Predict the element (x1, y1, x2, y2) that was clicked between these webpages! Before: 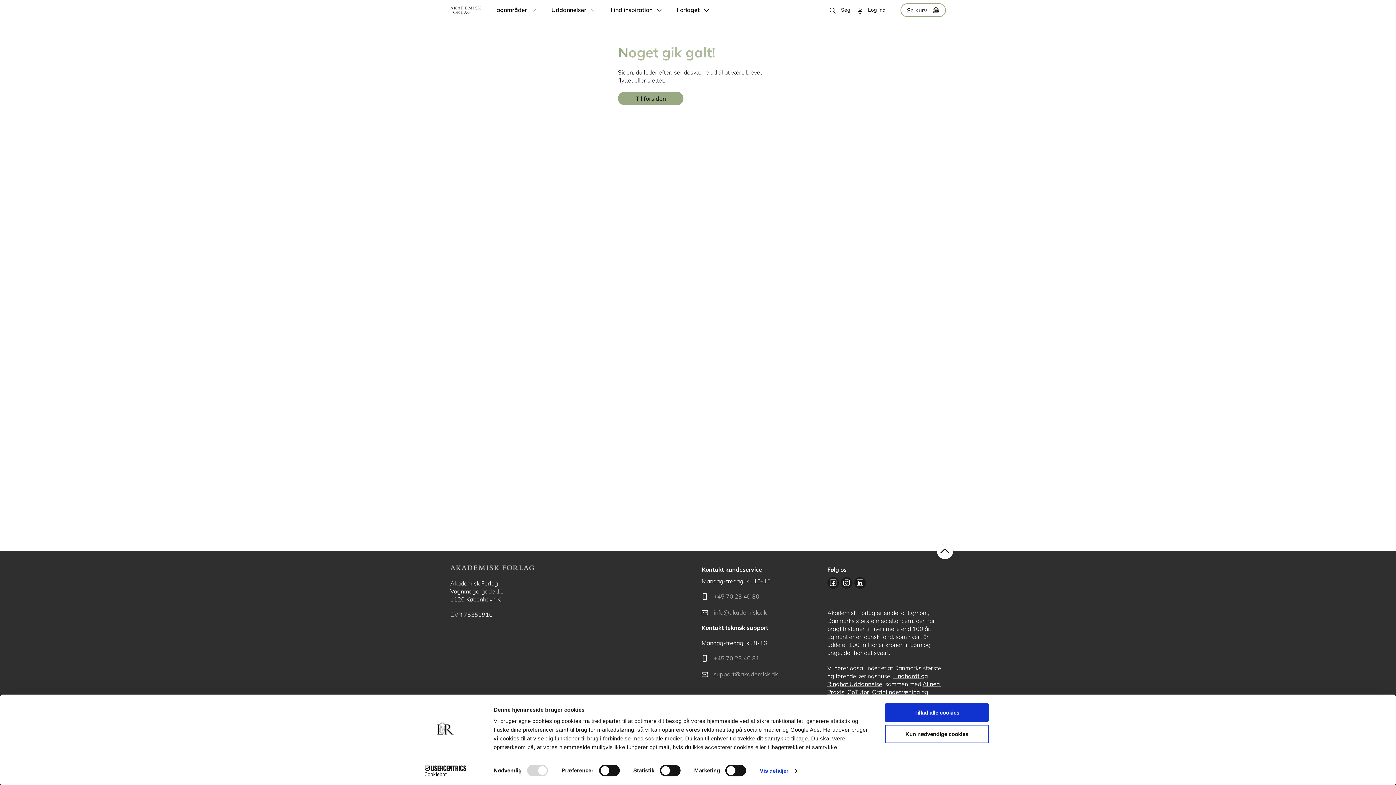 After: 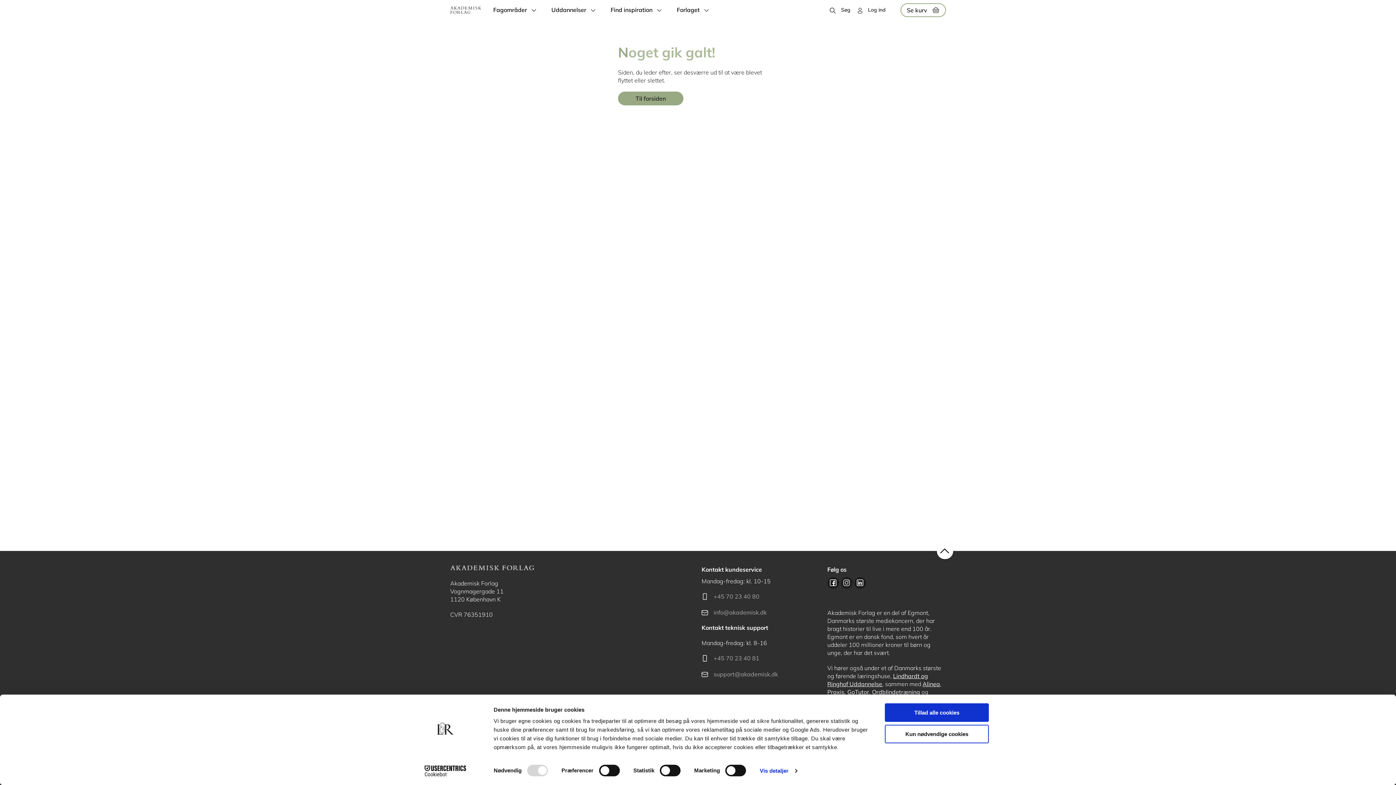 Action: bbox: (847, 688, 869, 696) label: GoTutor